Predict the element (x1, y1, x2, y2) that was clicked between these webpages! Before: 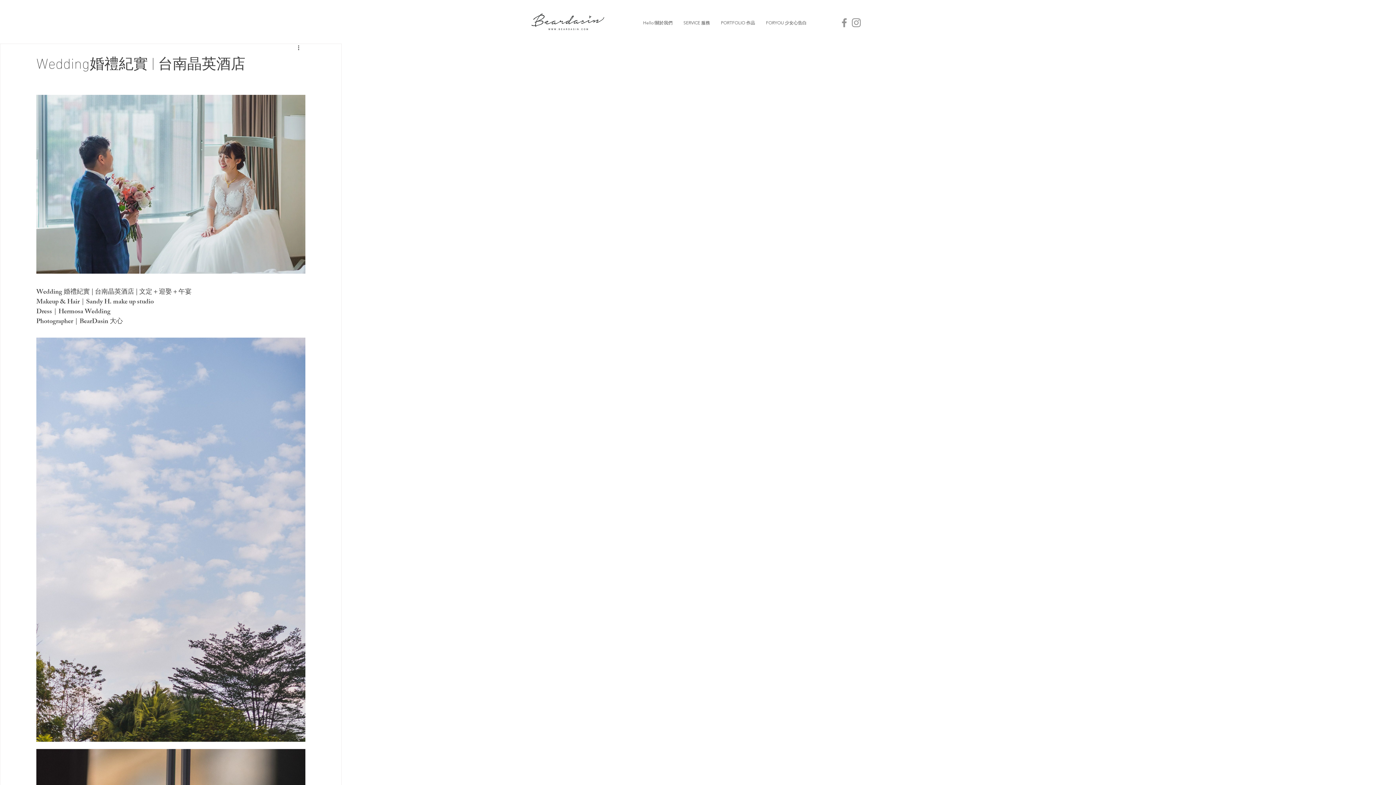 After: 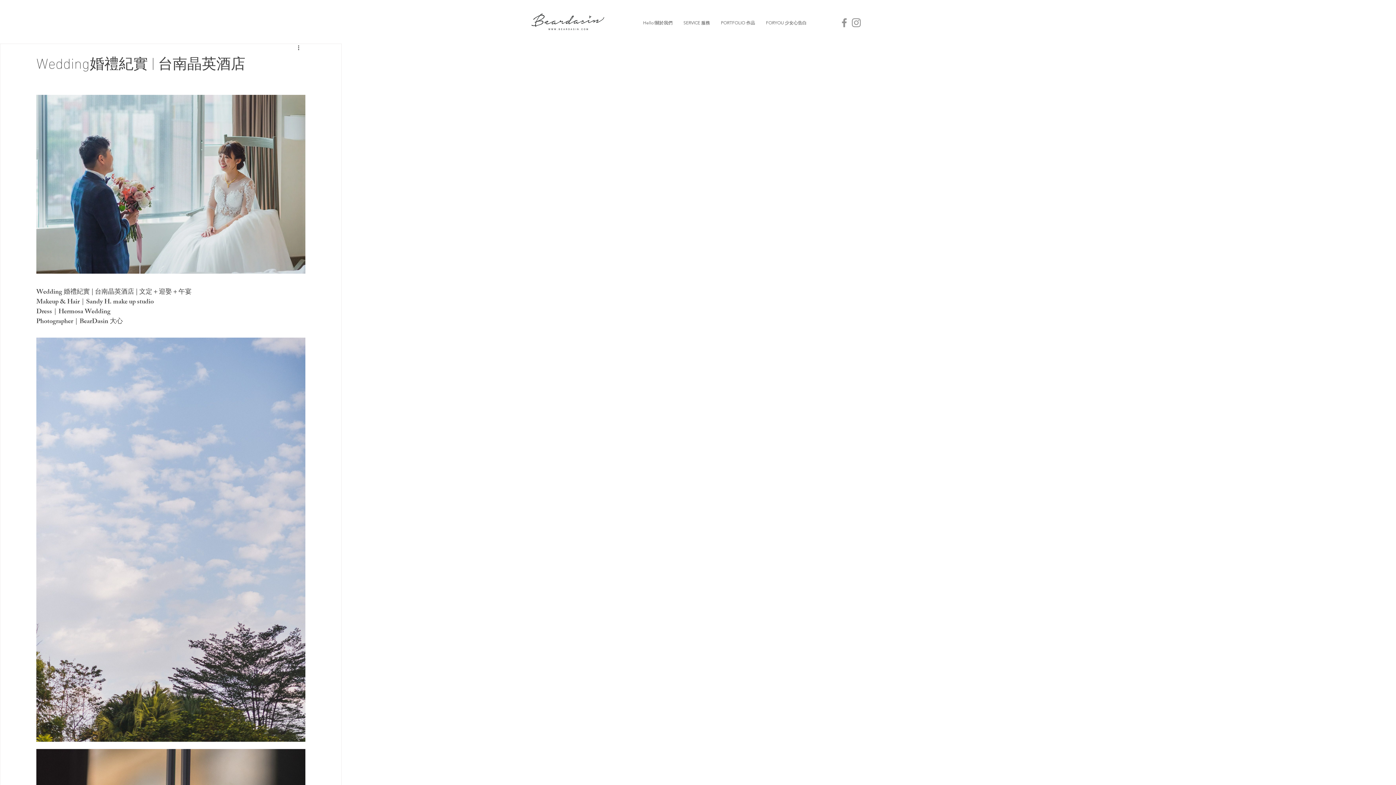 Action: label: 灰色的Instagram圖標 bbox: (850, 16, 862, 28)